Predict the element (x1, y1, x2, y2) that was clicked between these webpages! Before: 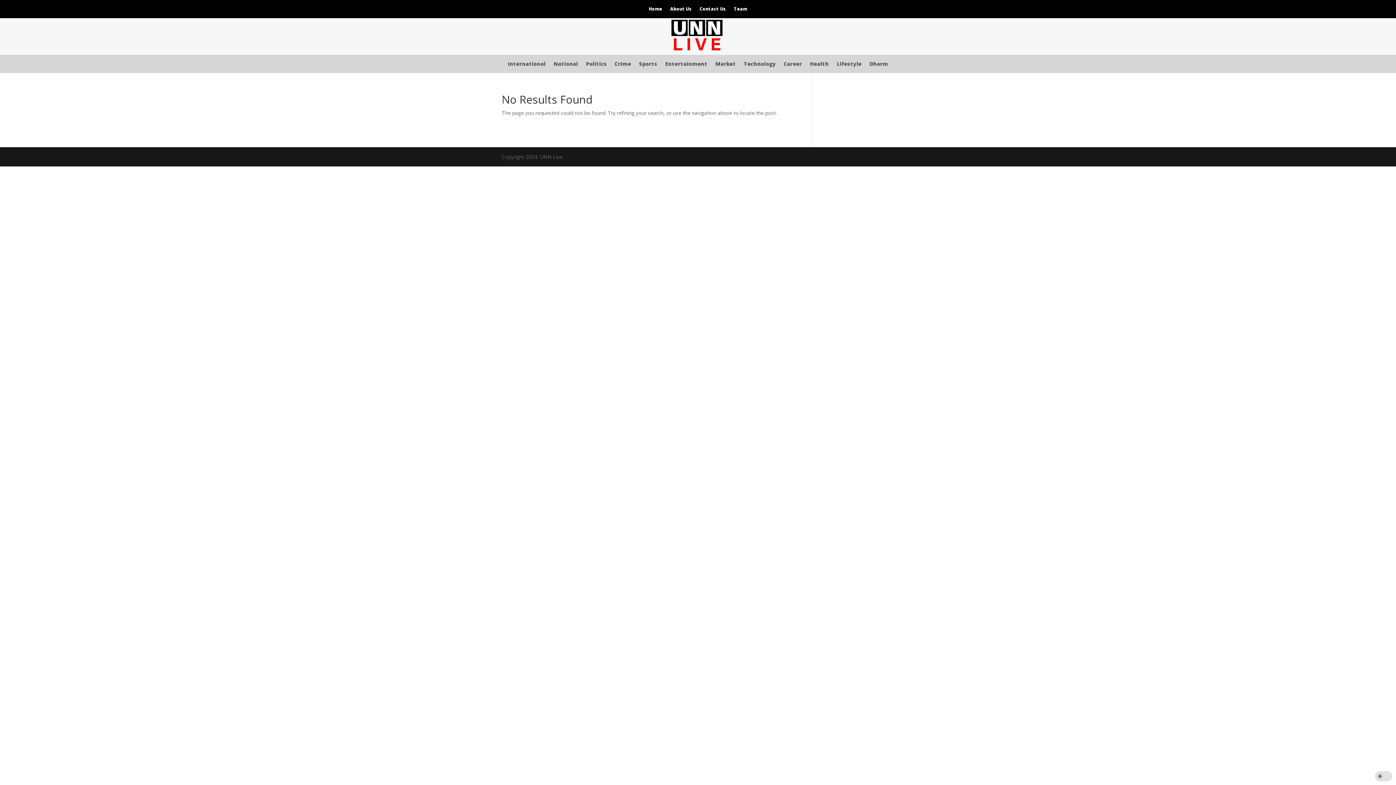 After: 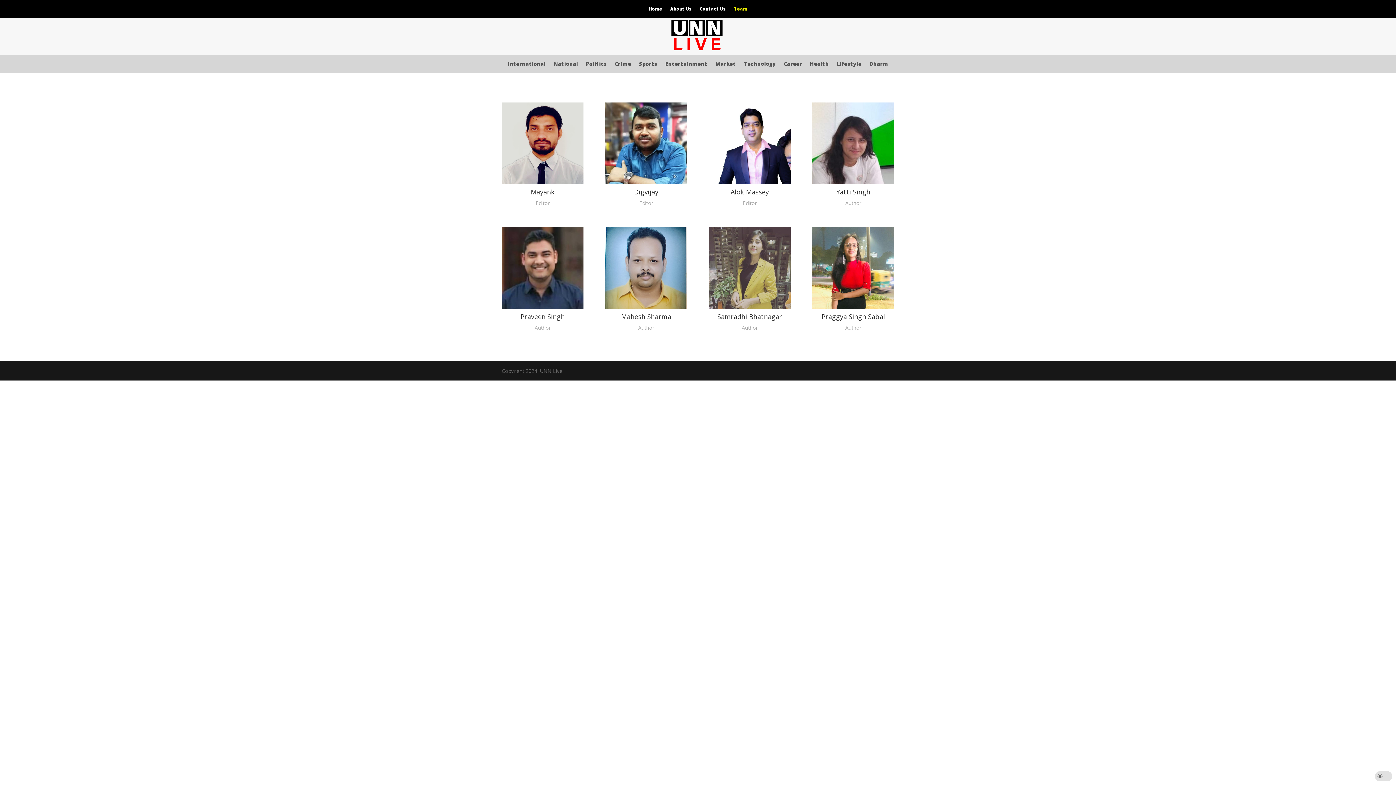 Action: label: Team bbox: (734, 6, 747, 14)